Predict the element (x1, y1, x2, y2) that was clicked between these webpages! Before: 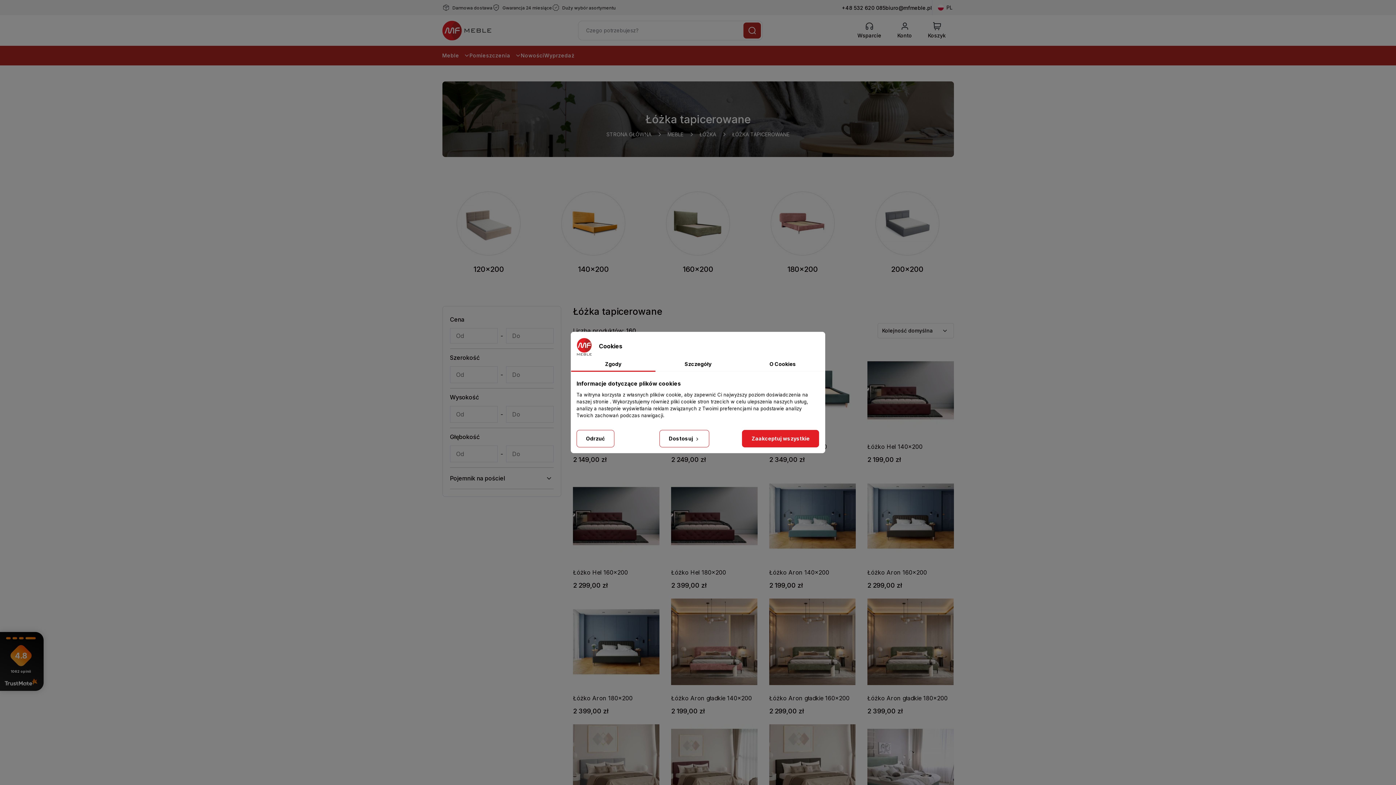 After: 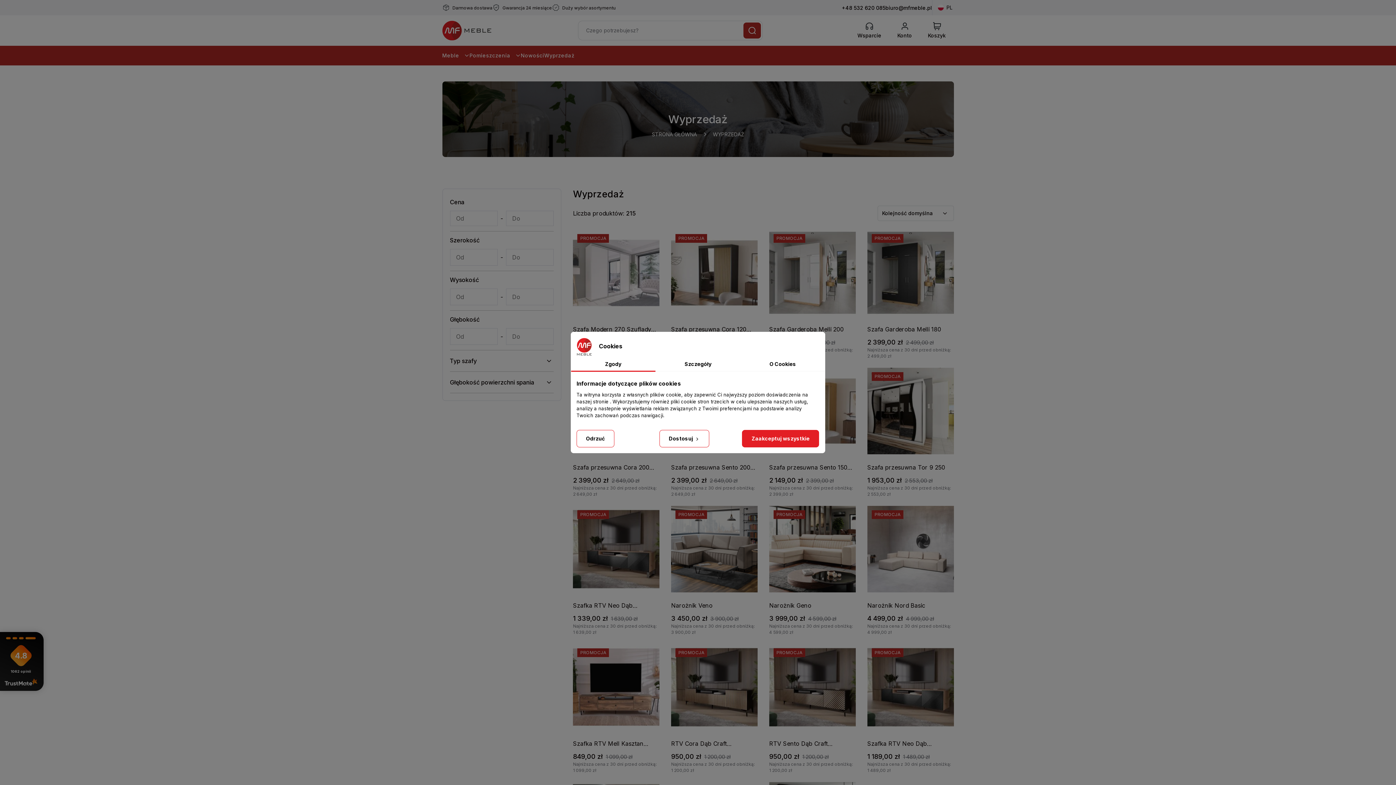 Action: label: Wyprzedaż bbox: (544, 45, 574, 65)